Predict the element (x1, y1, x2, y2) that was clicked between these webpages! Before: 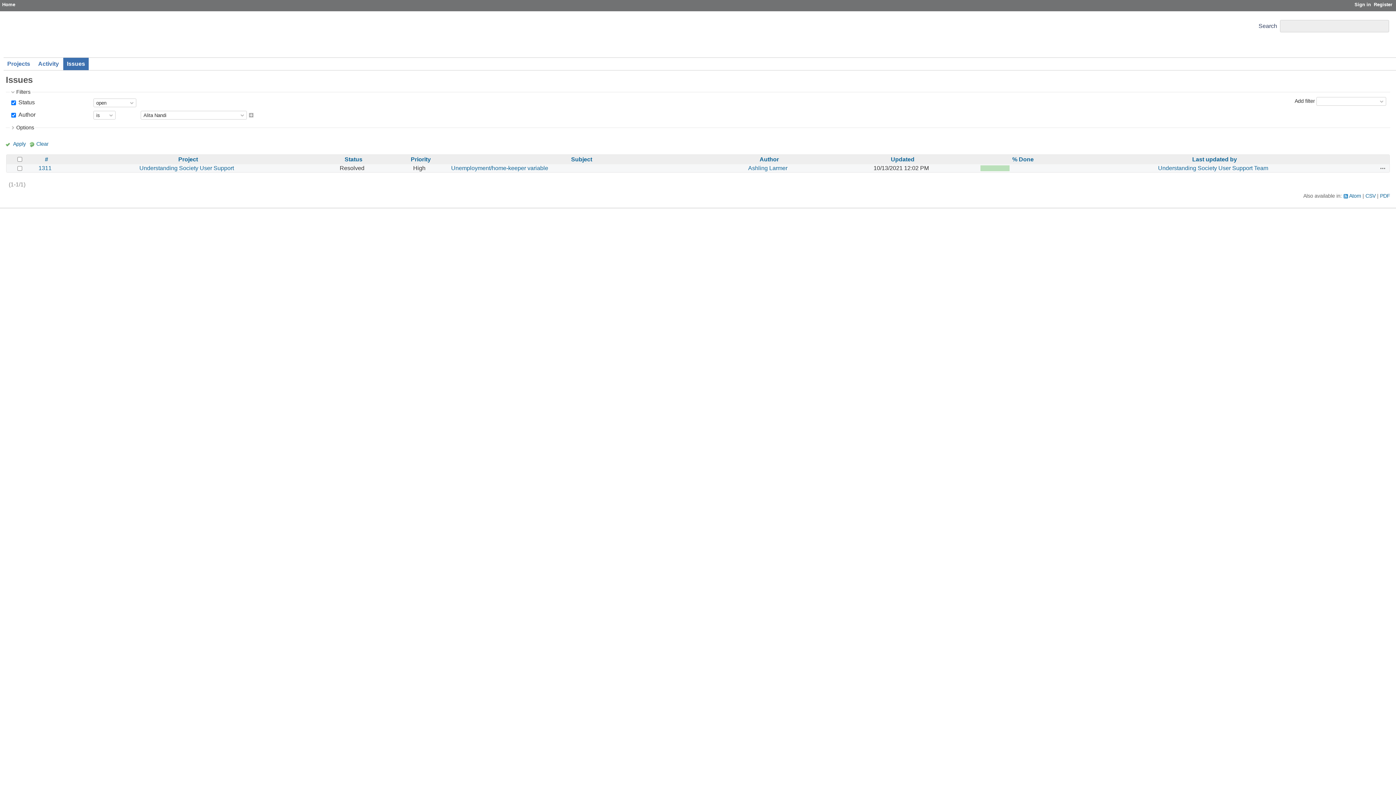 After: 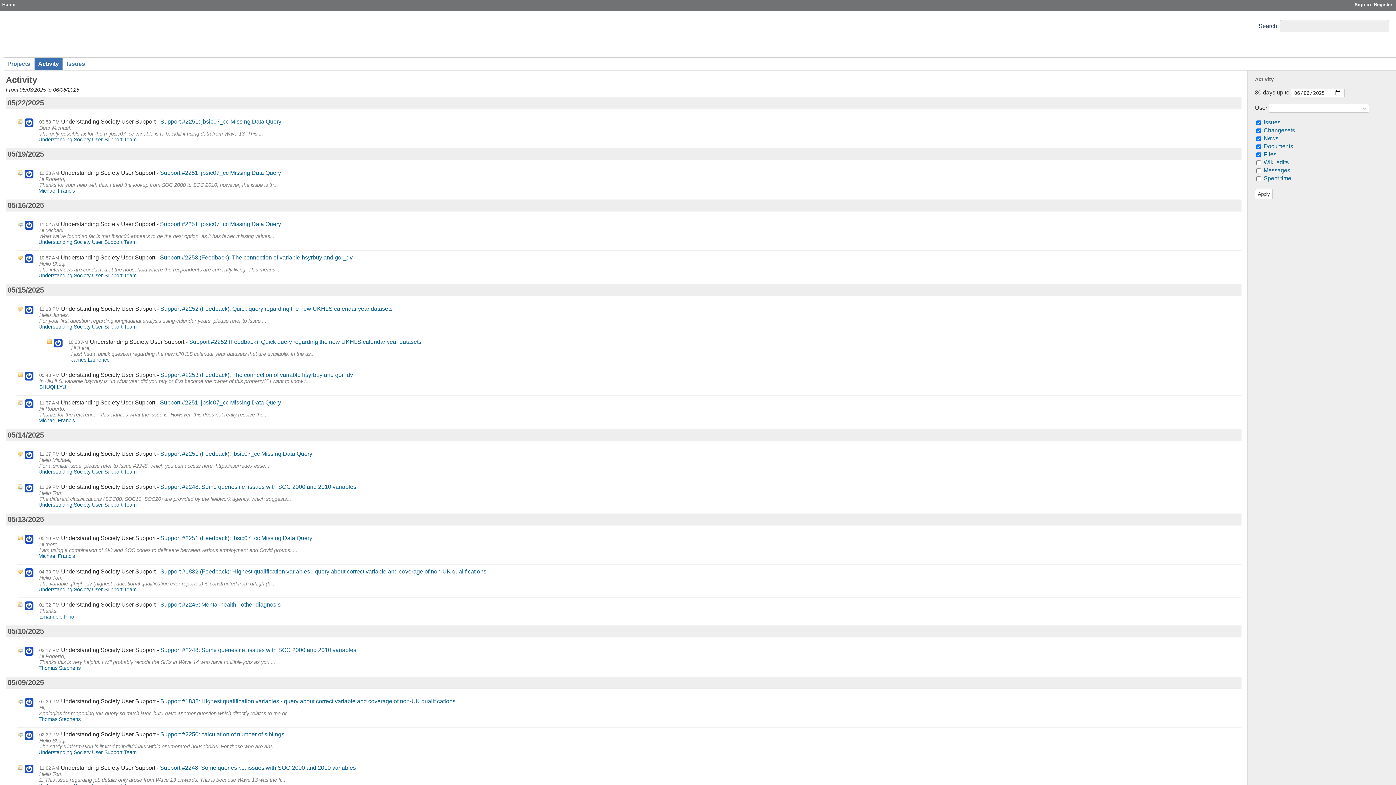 Action: label: Activity bbox: (34, 57, 62, 70)